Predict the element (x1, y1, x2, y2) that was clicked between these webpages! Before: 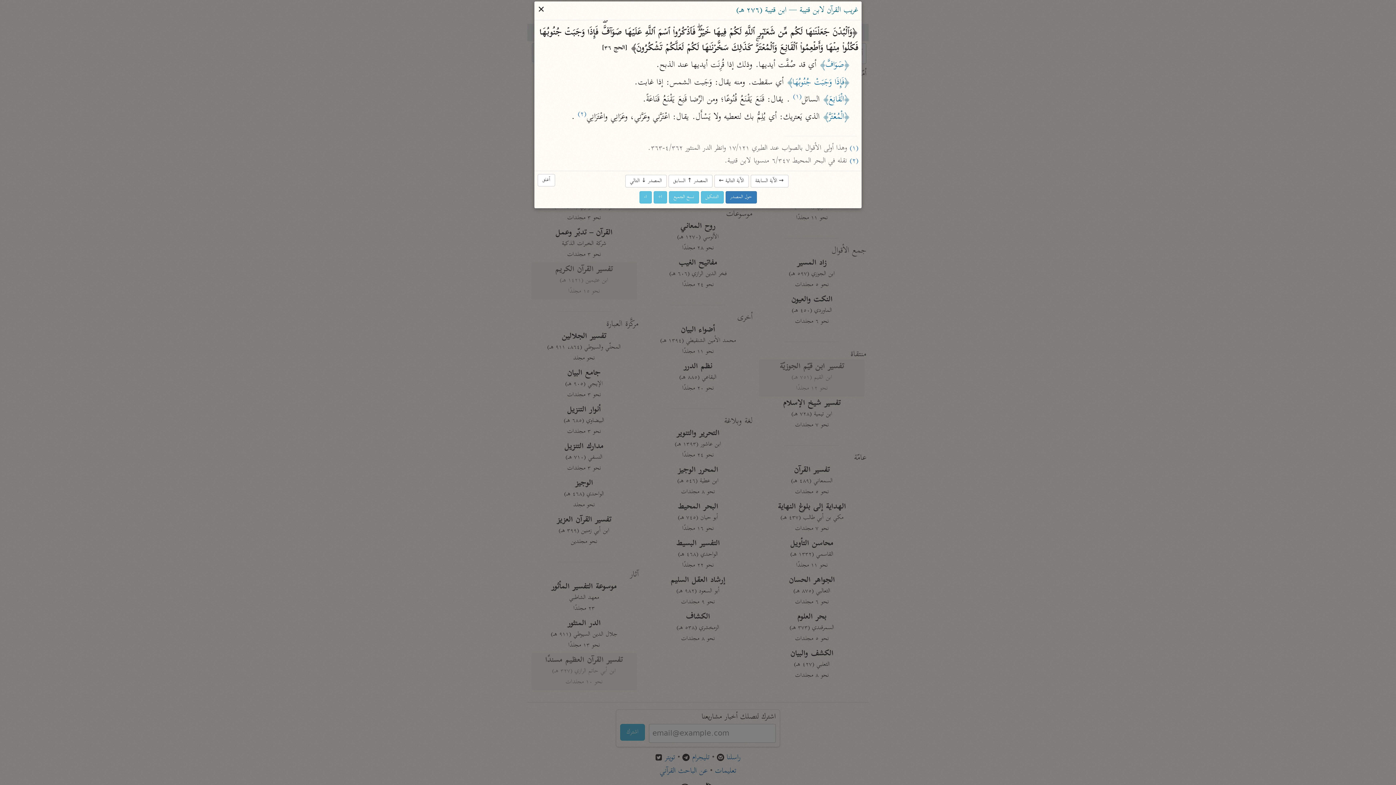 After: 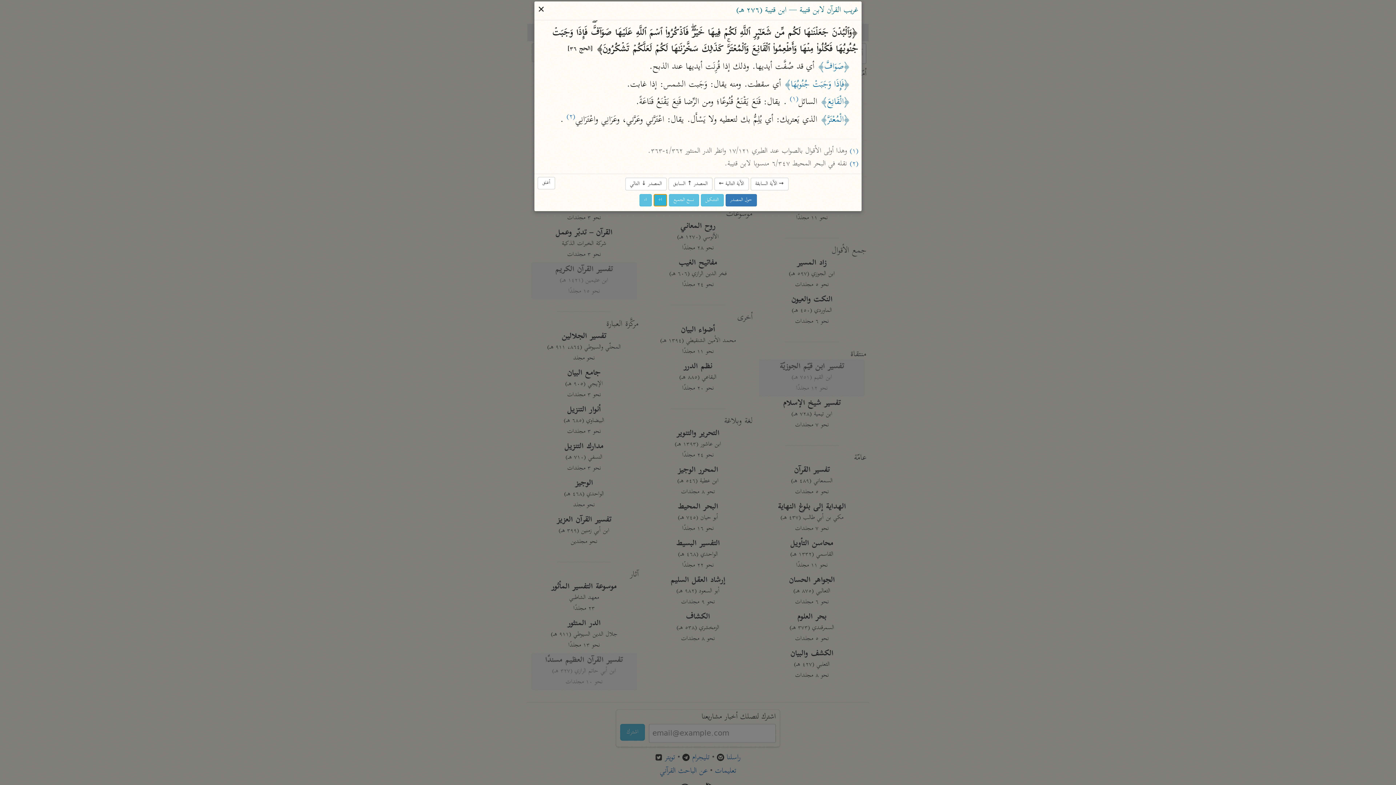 Action: label: ا+ bbox: (653, 191, 667, 203)